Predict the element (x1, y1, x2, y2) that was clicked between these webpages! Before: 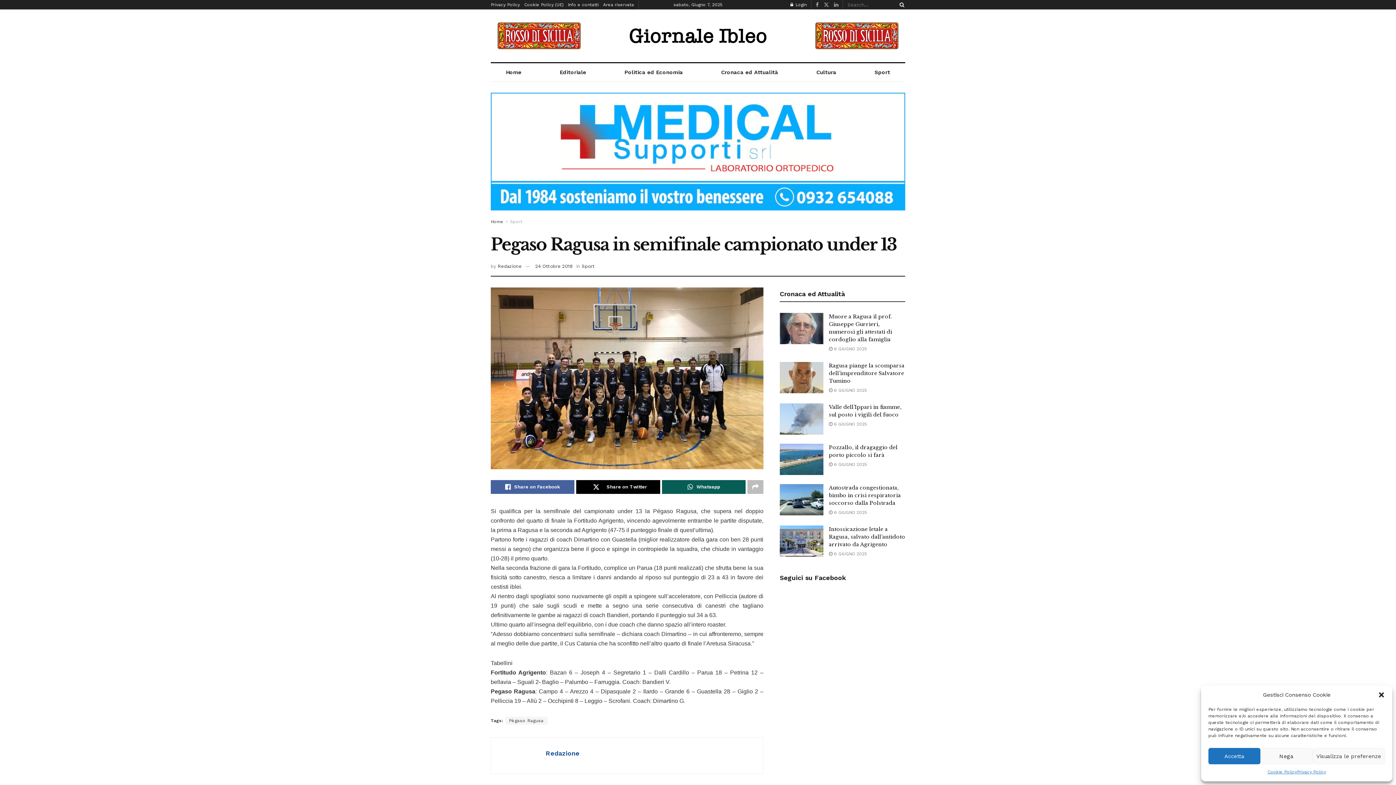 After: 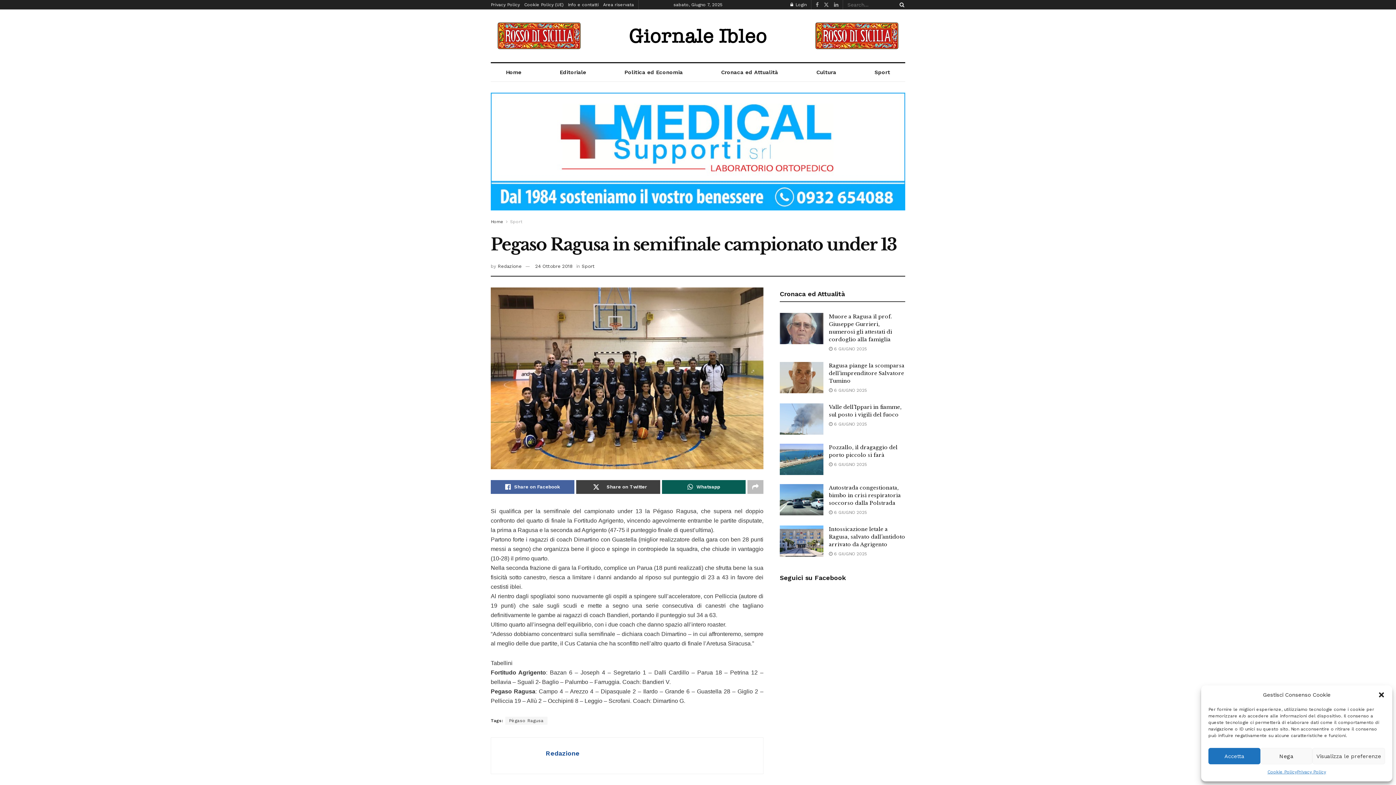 Action: label: Share on Twitter bbox: (576, 480, 660, 494)